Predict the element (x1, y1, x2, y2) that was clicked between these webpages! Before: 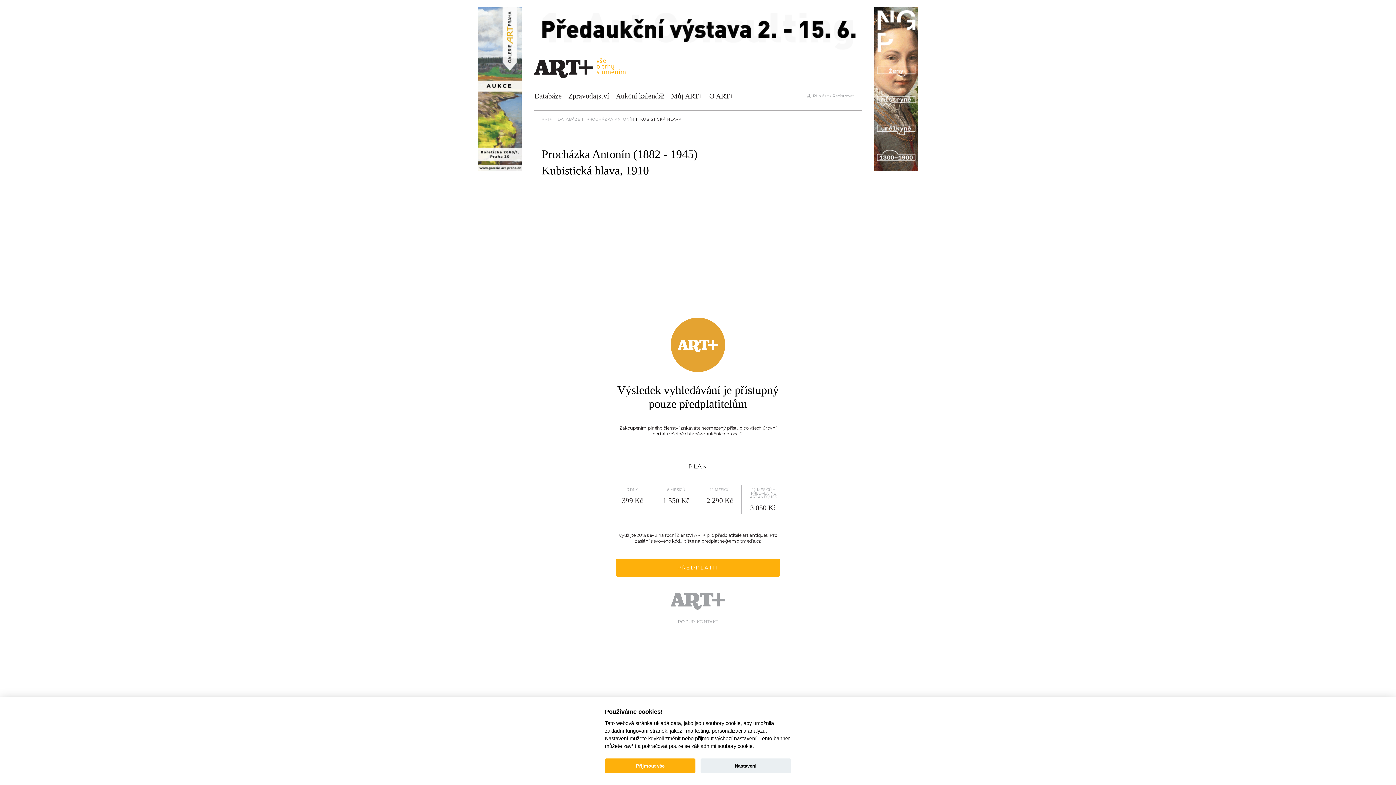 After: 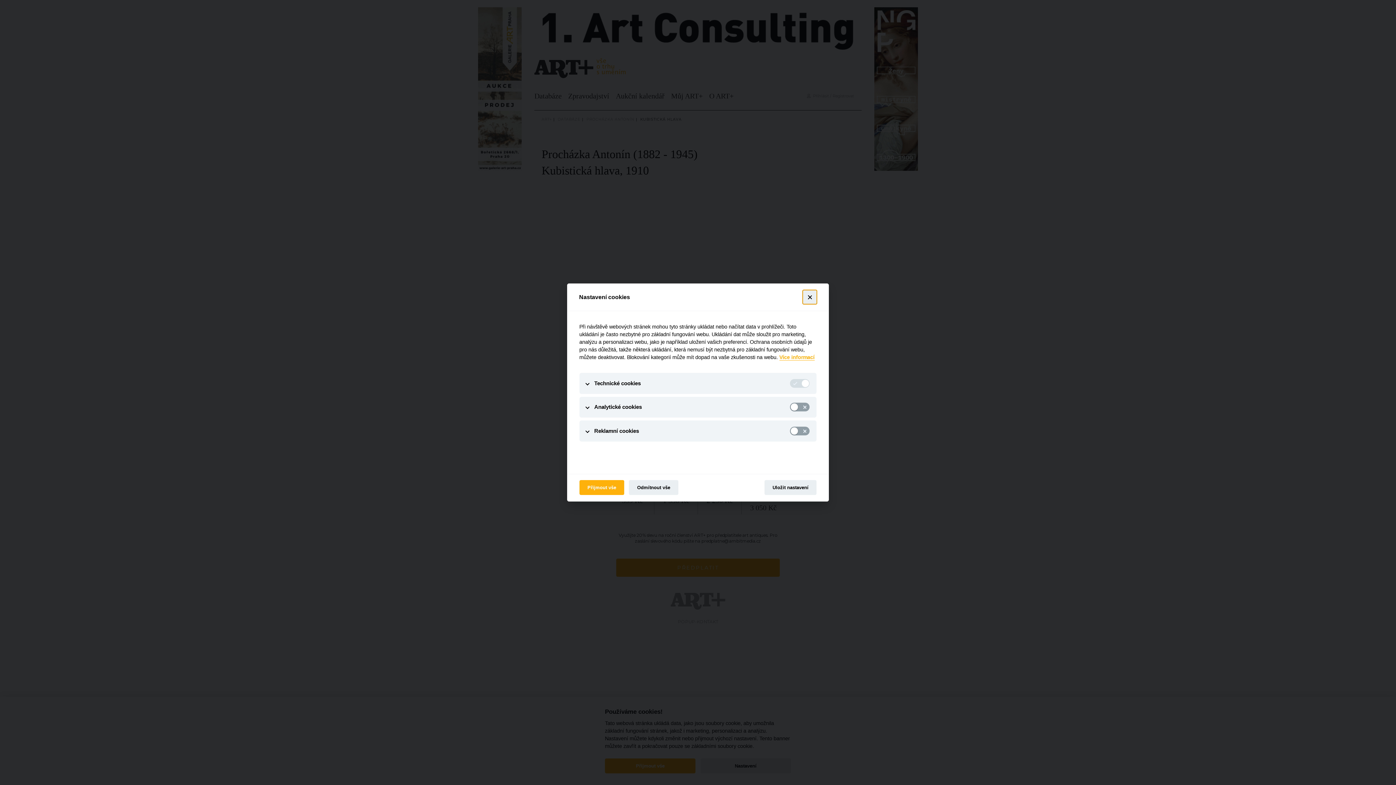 Action: label: Nastavení bbox: (700, 758, 791, 773)